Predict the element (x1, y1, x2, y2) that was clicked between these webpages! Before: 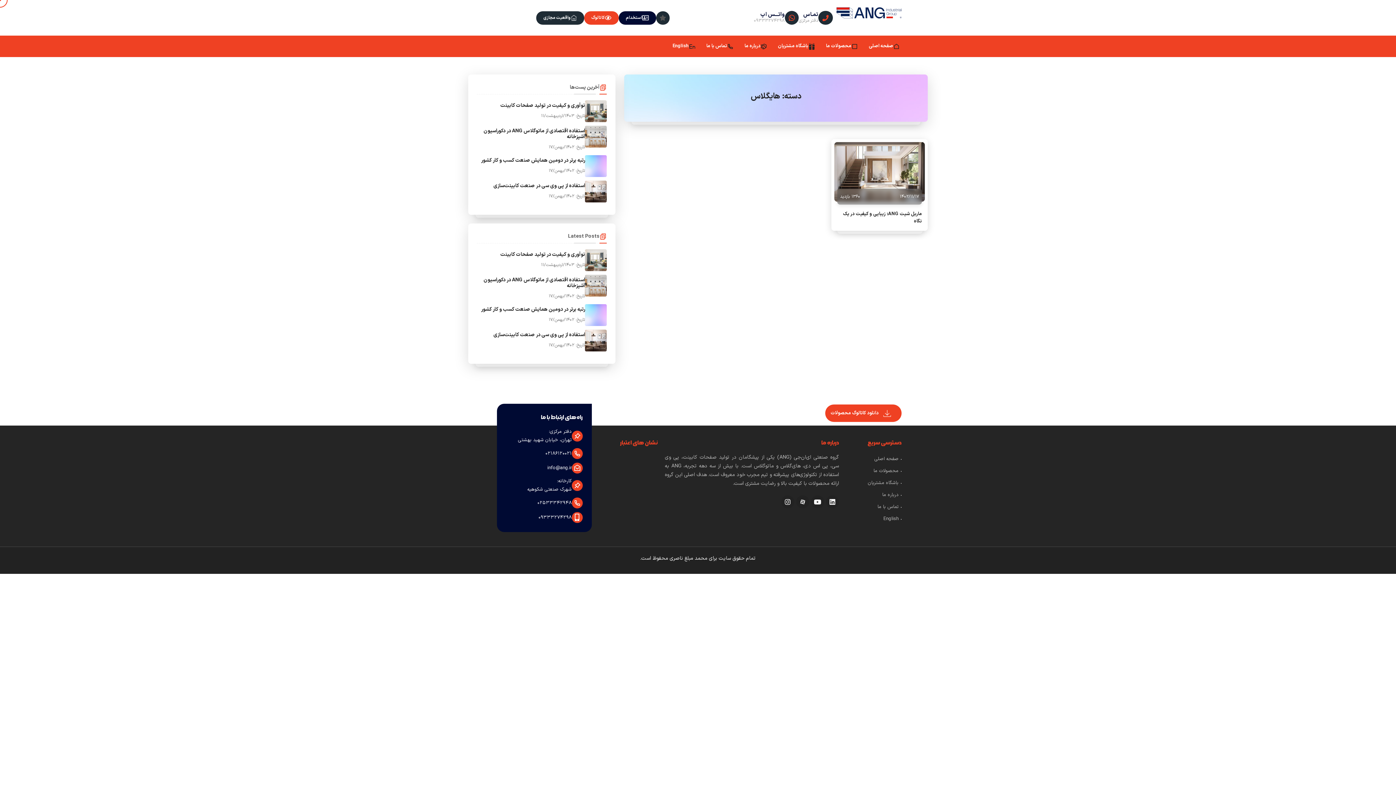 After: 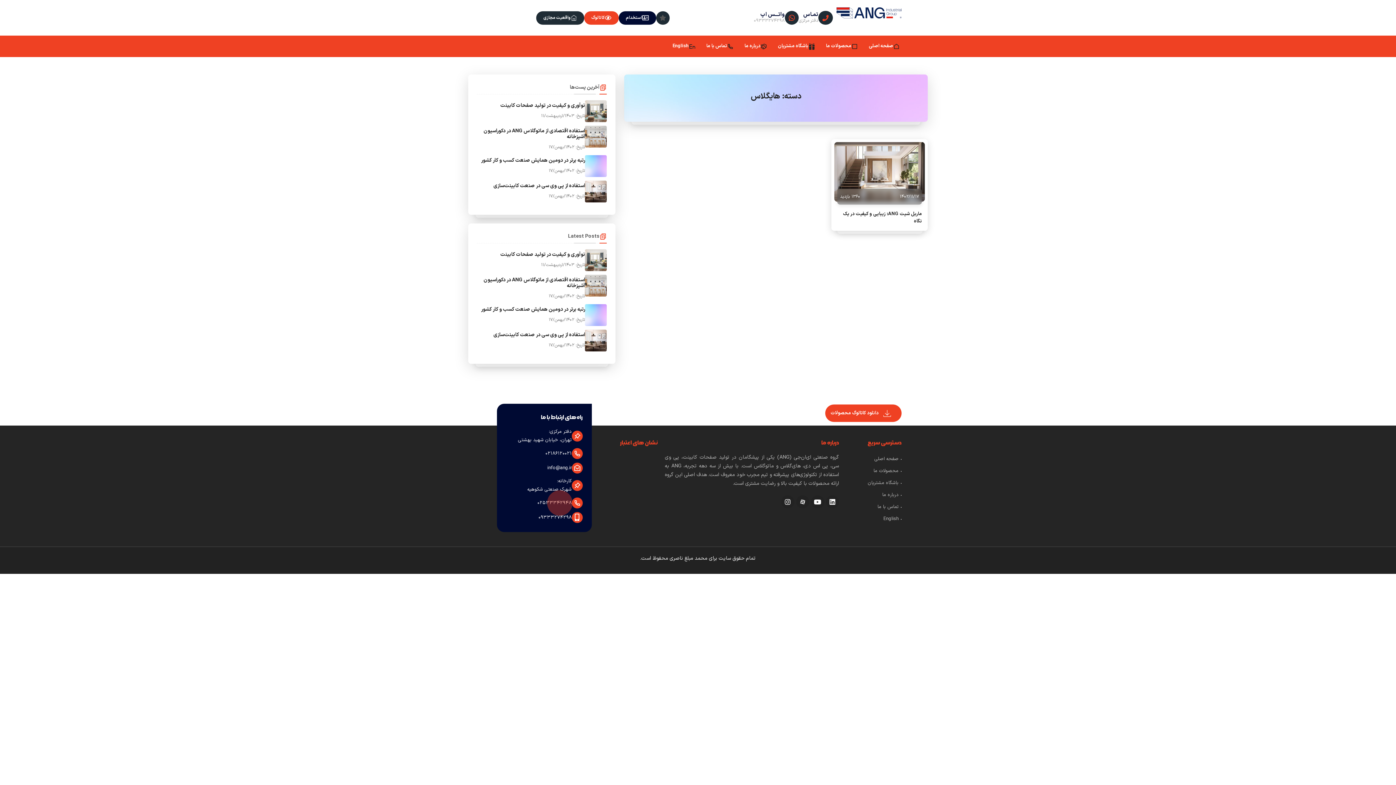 Action: label: 02533342948 bbox: (537, 497, 582, 508)